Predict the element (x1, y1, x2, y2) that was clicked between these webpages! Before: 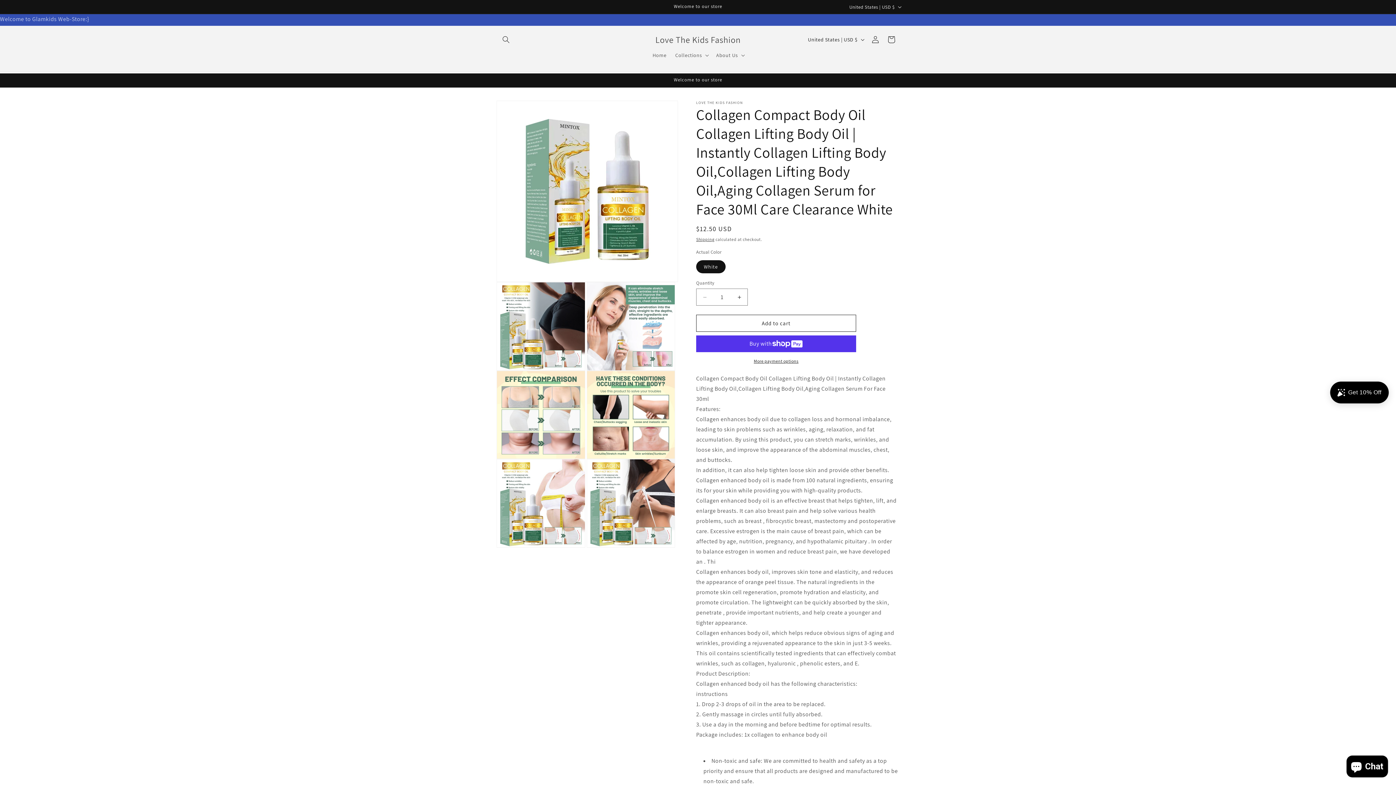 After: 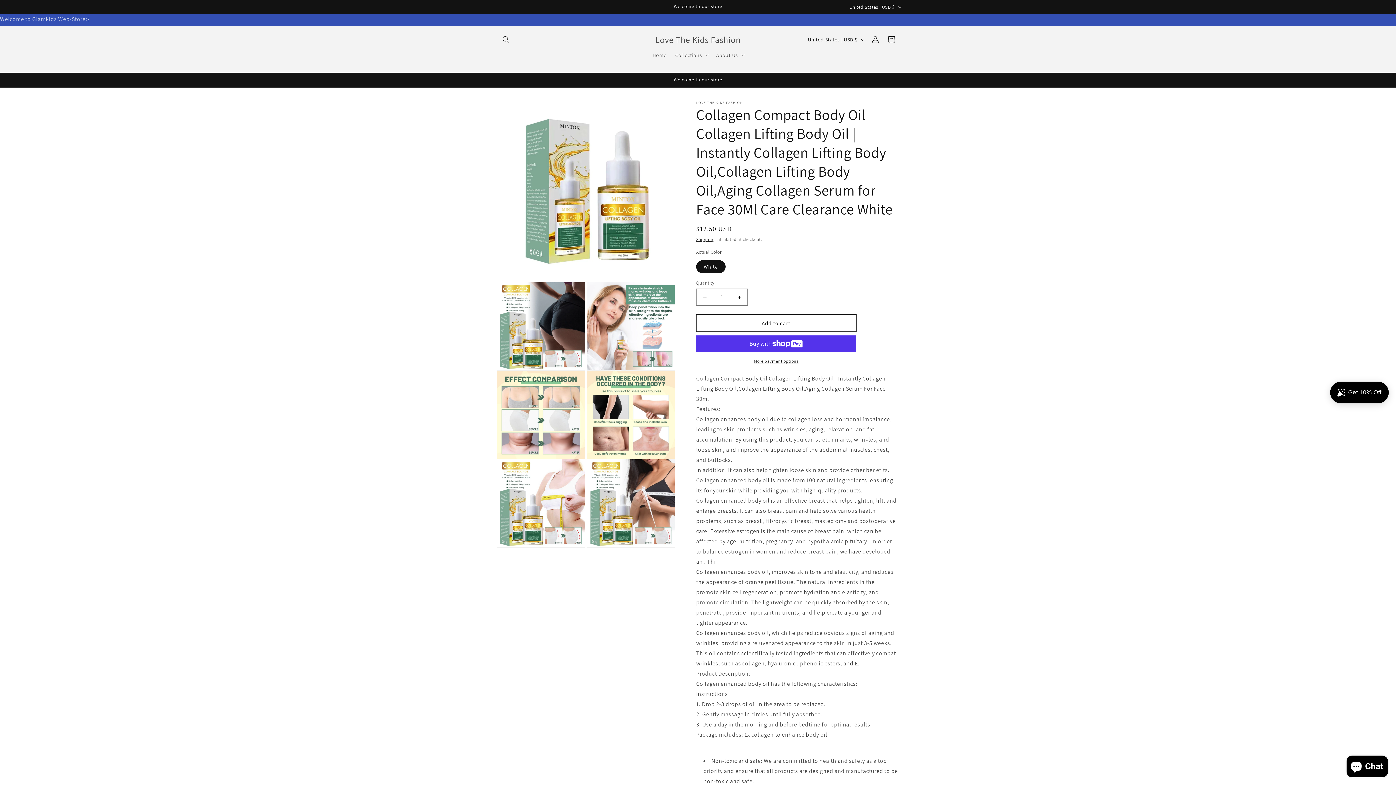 Action: bbox: (696, 314, 856, 332) label: Add to cart